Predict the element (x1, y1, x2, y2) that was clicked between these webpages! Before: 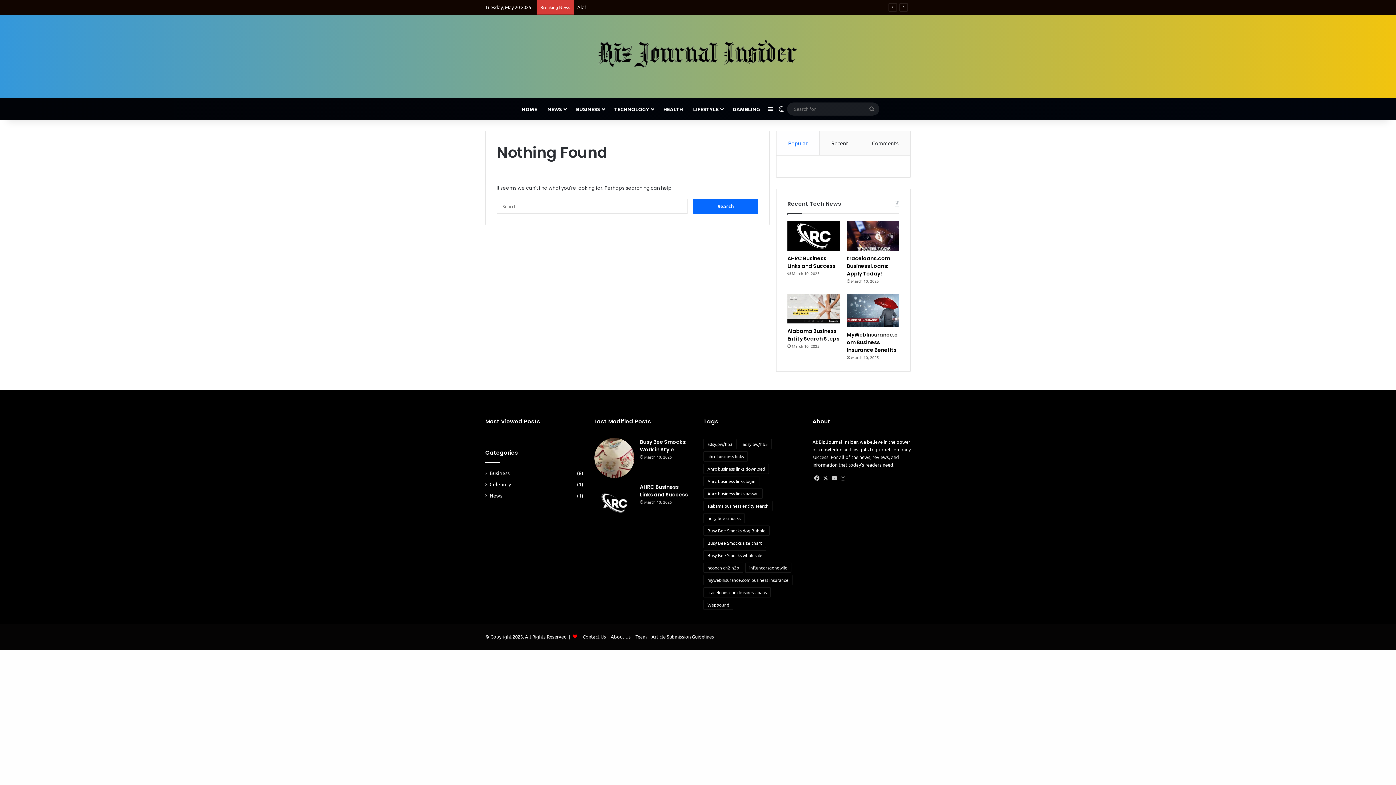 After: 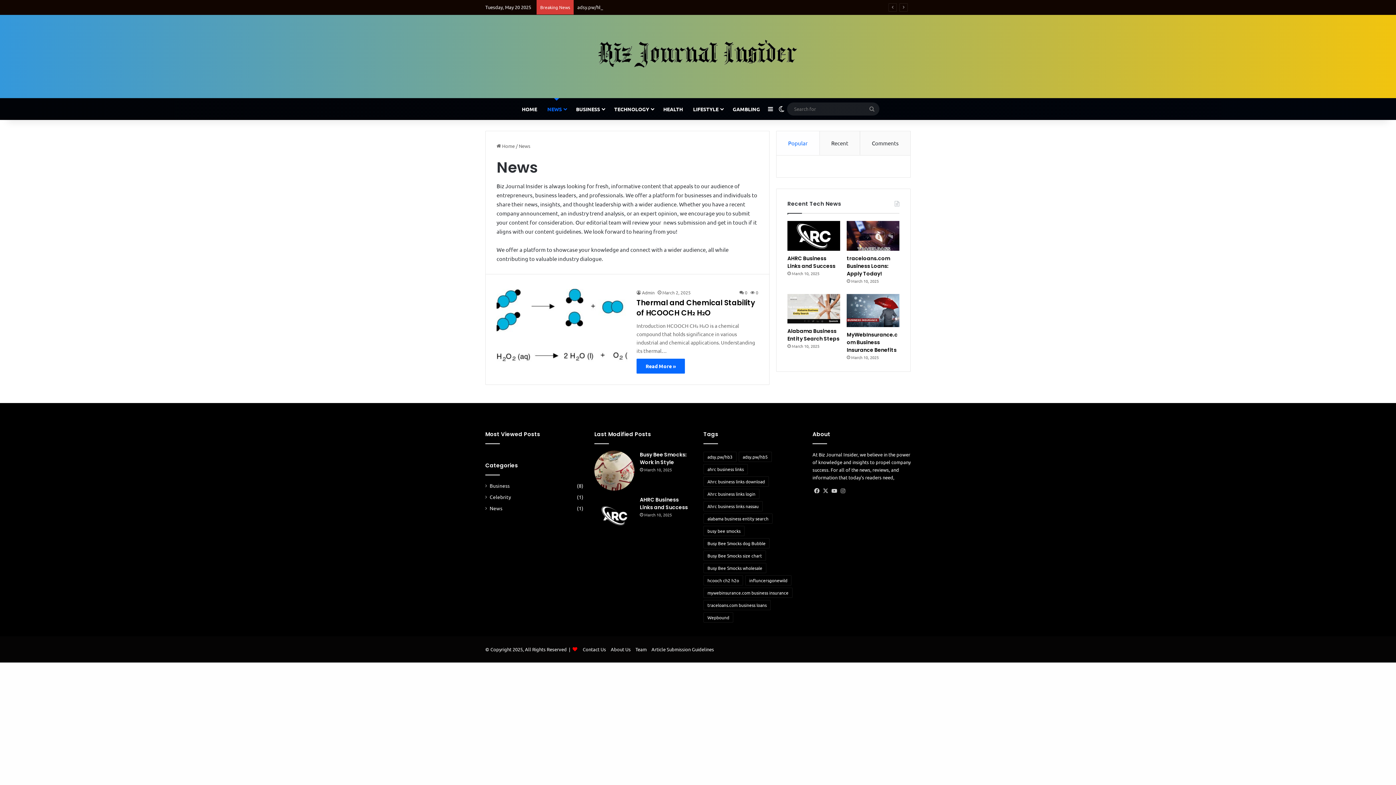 Action: label: News bbox: (489, 492, 502, 499)